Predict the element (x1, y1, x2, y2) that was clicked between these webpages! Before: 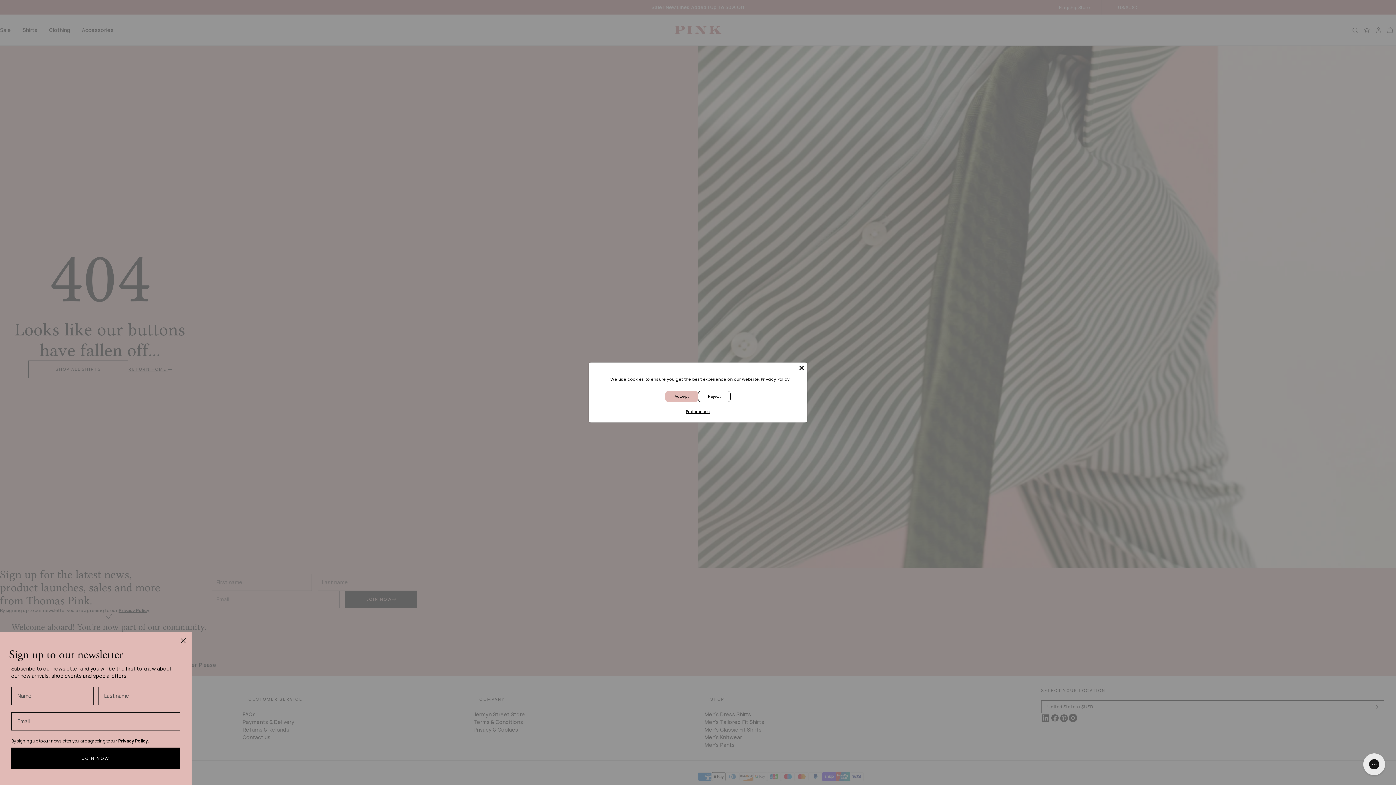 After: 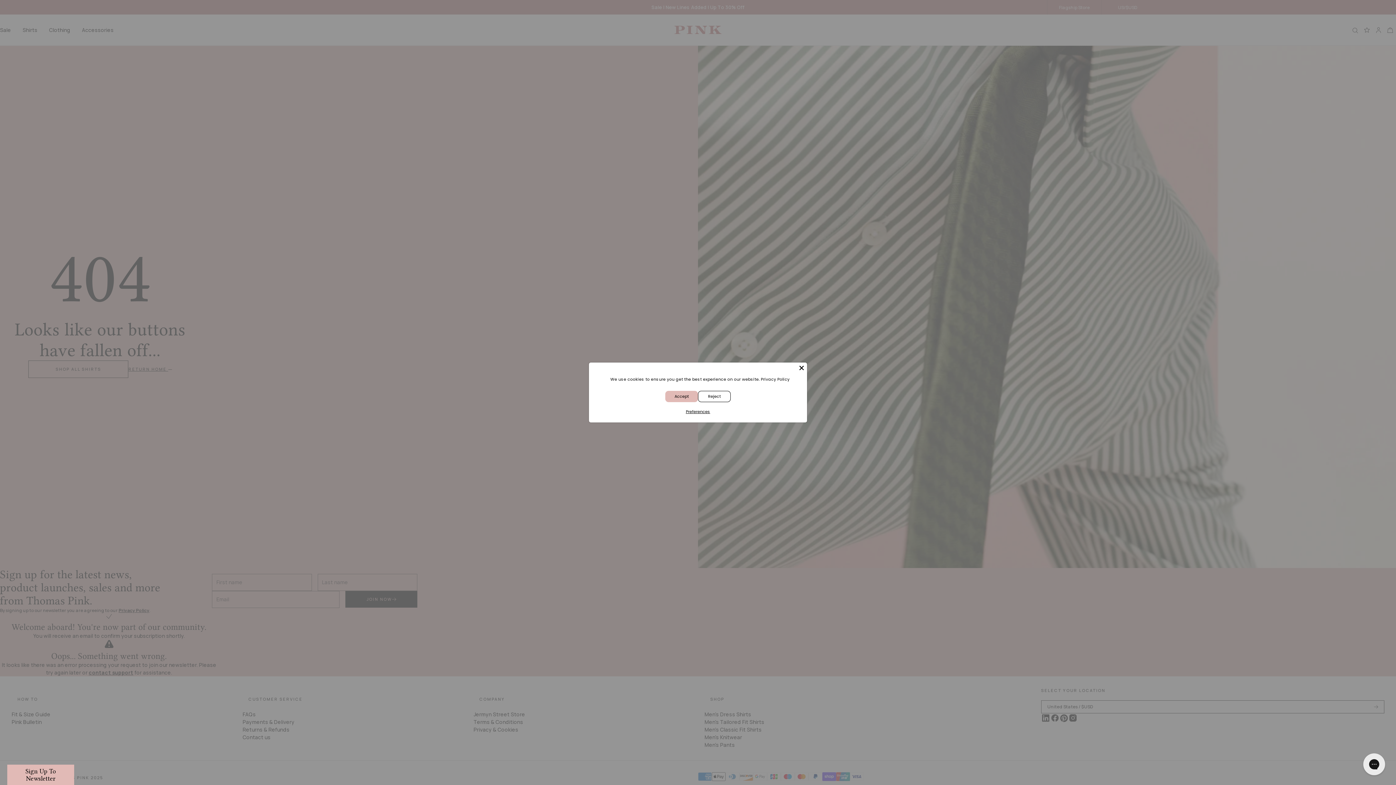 Action: bbox: (177, 635, 188, 646) label: Close dialog